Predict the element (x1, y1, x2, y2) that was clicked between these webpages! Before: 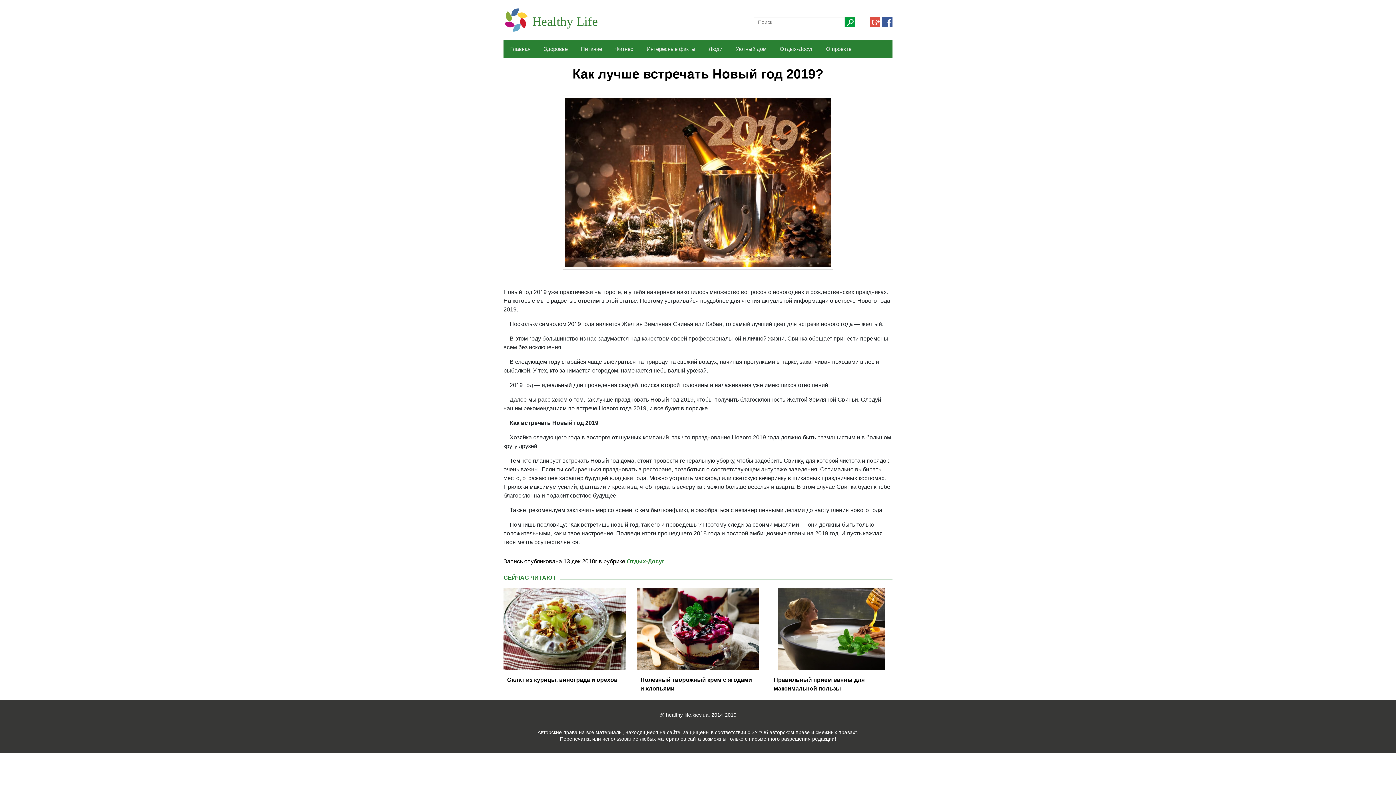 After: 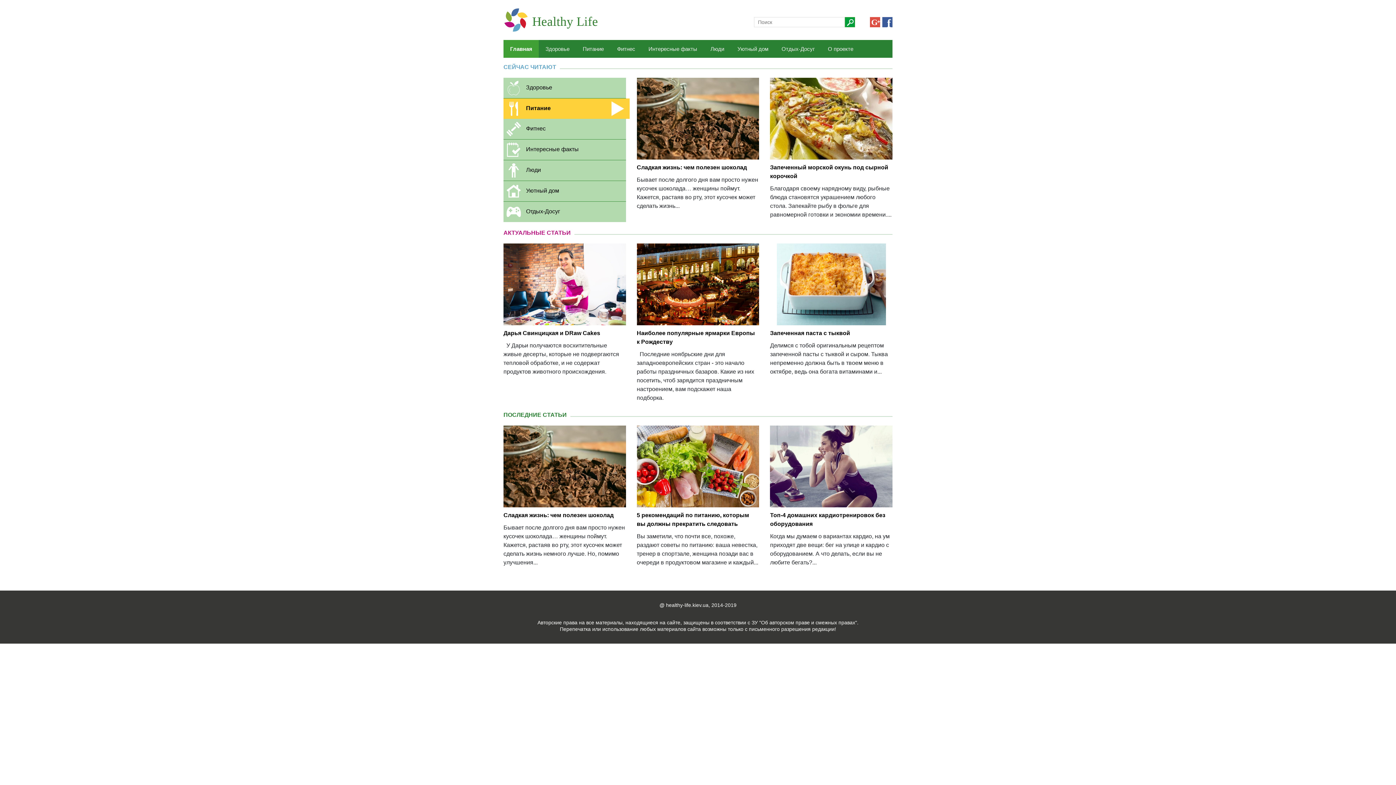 Action: bbox: (503, 16, 605, 22)